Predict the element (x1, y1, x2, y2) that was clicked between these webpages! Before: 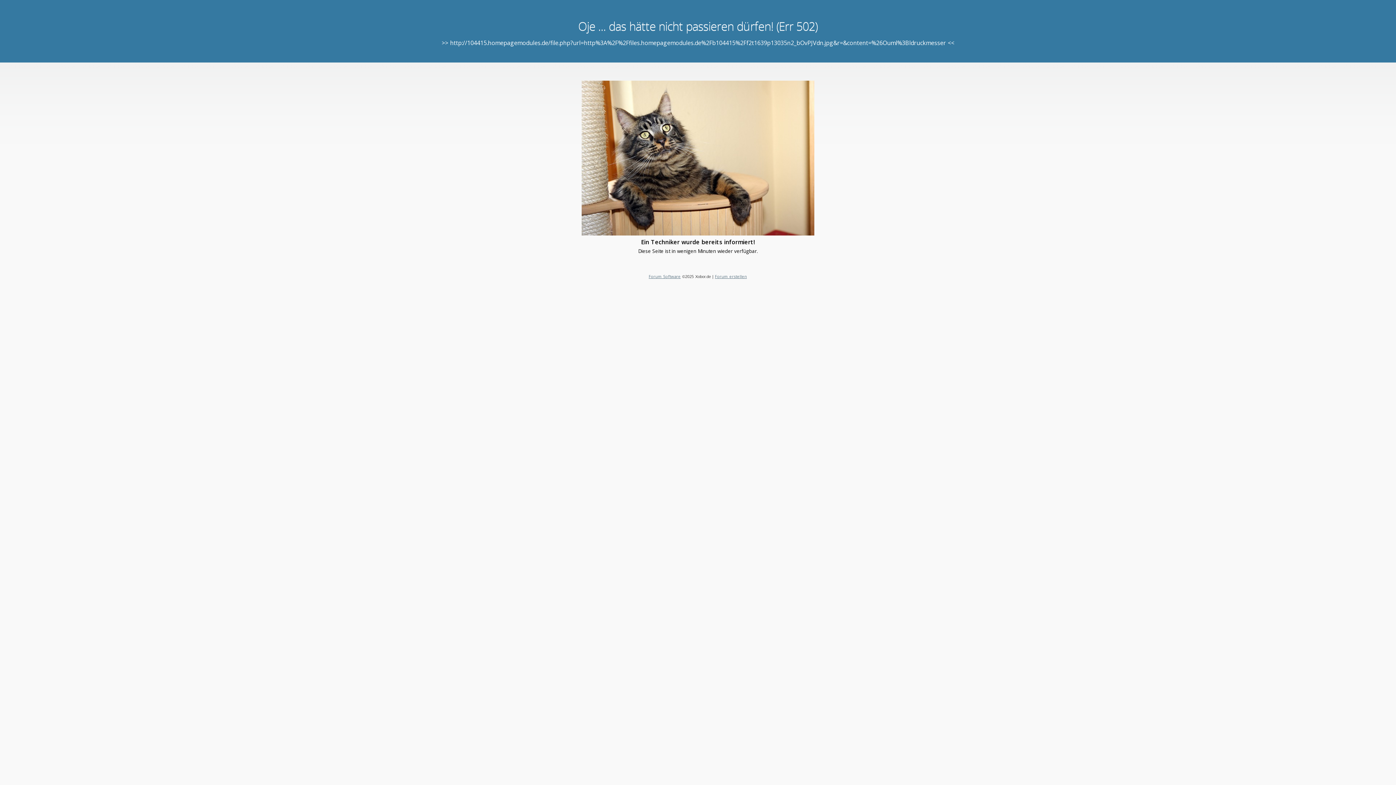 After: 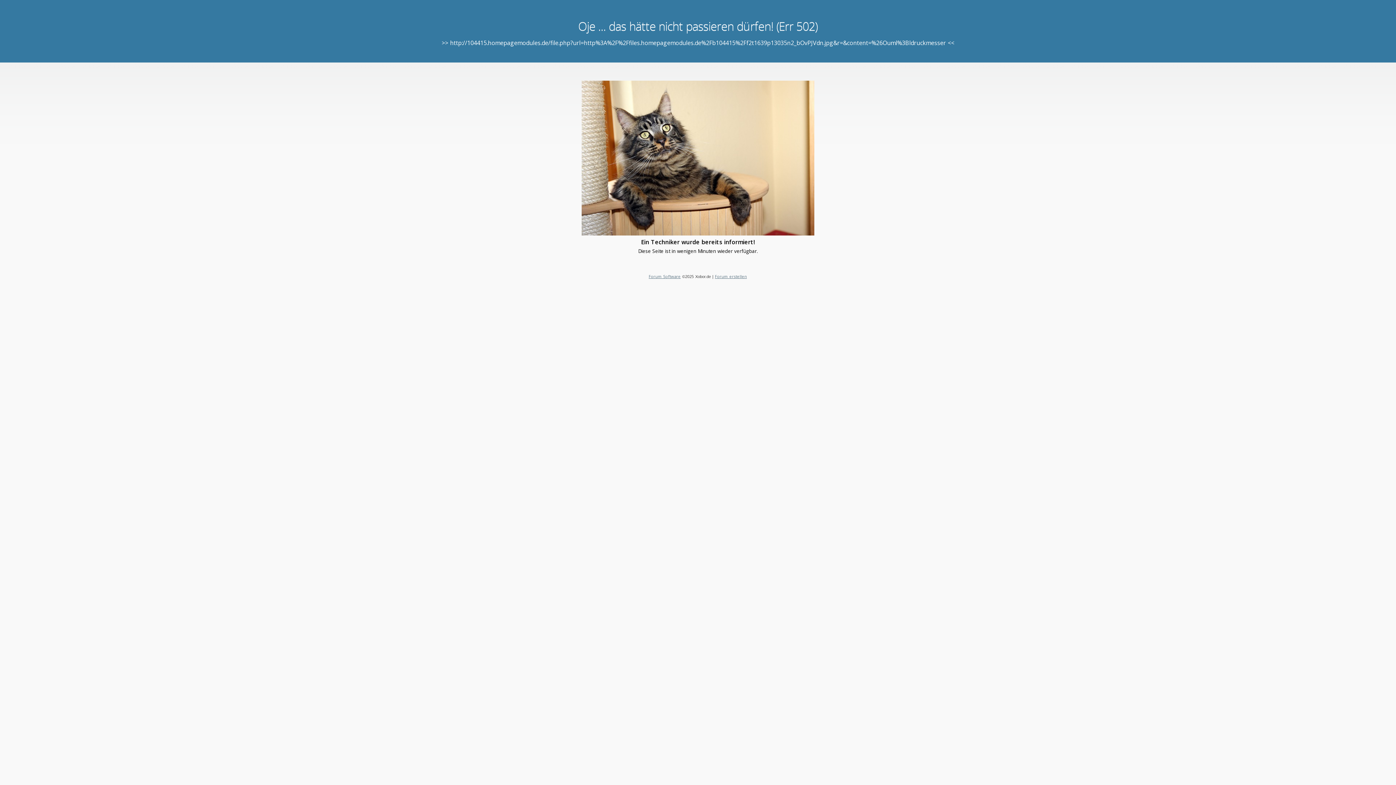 Action: bbox: (648, 273, 680, 279) label: Forum Software